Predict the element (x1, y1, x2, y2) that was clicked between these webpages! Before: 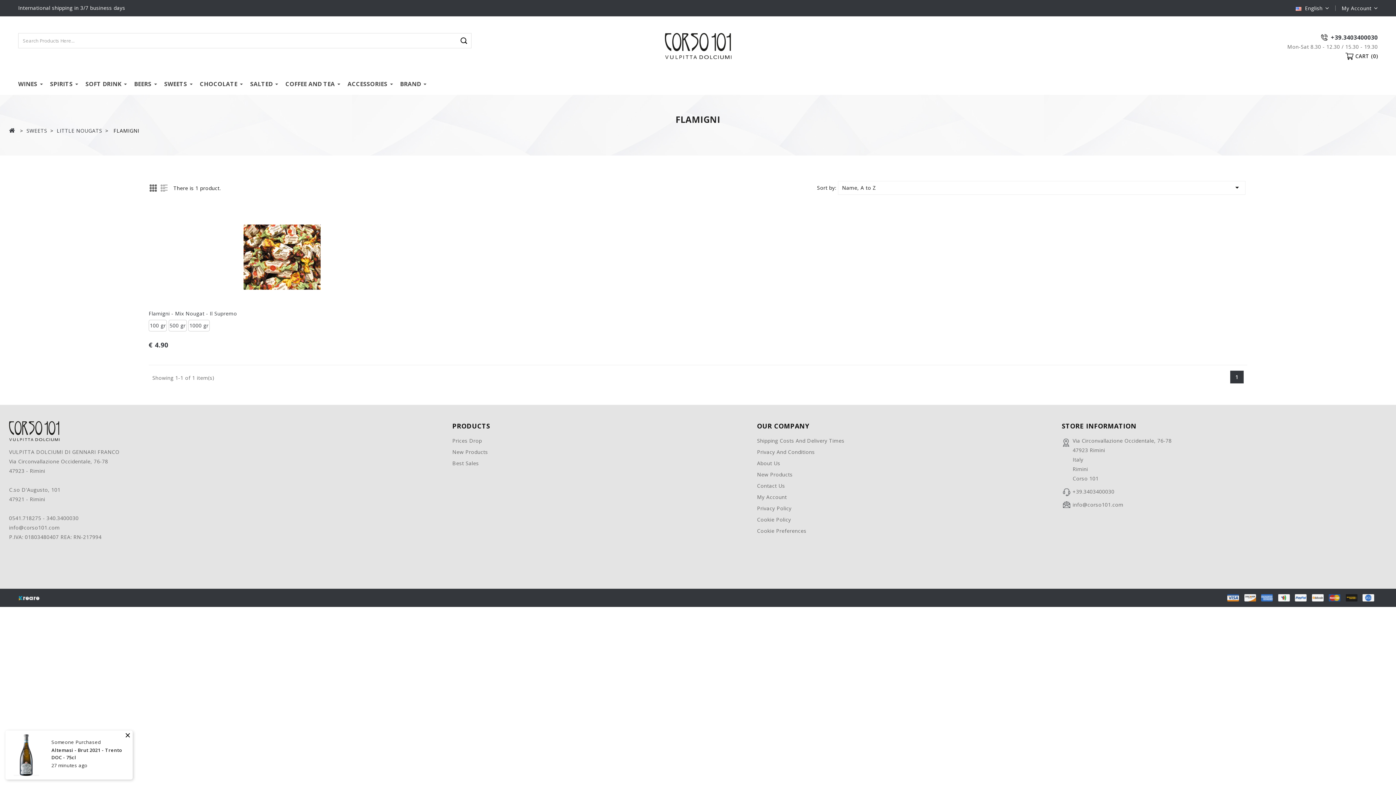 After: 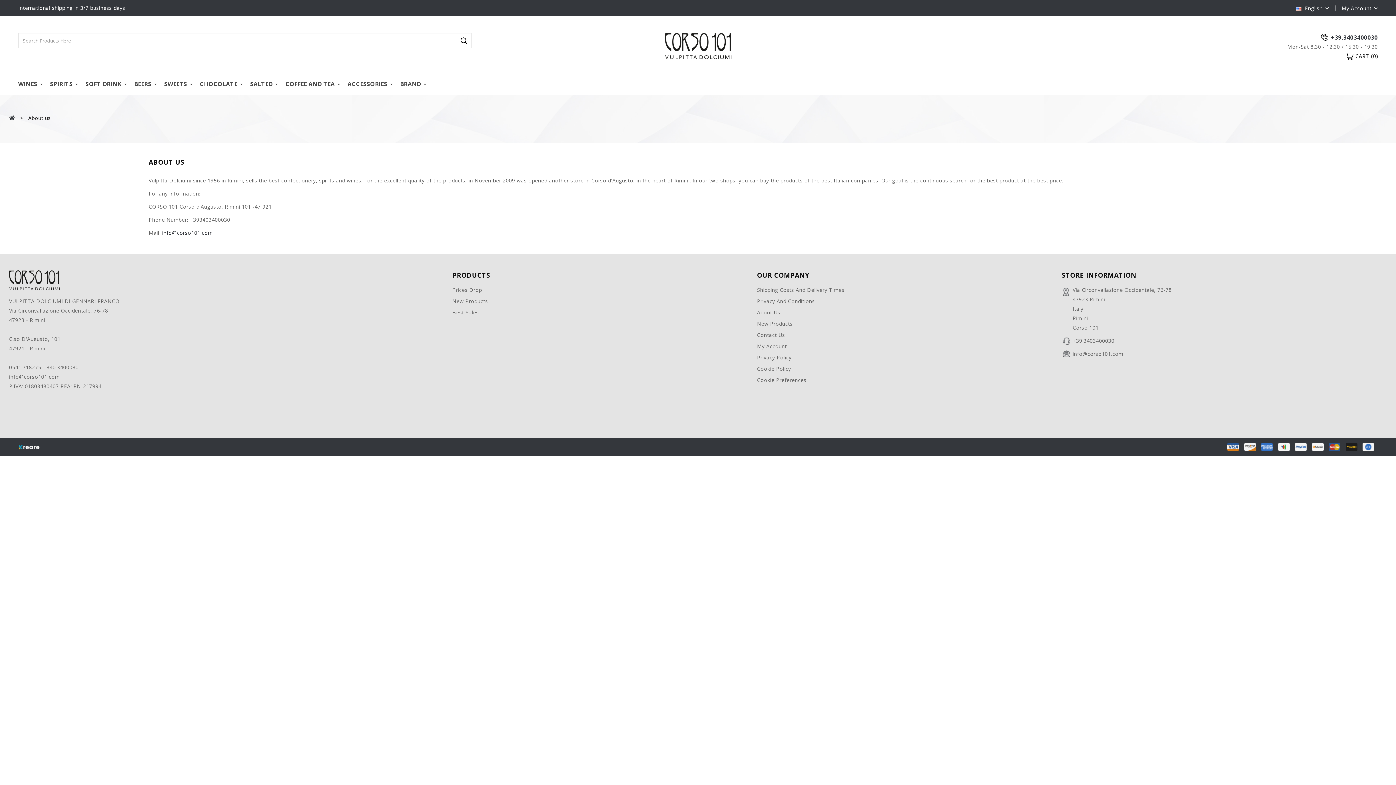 Action: bbox: (757, 459, 780, 466) label: About Us